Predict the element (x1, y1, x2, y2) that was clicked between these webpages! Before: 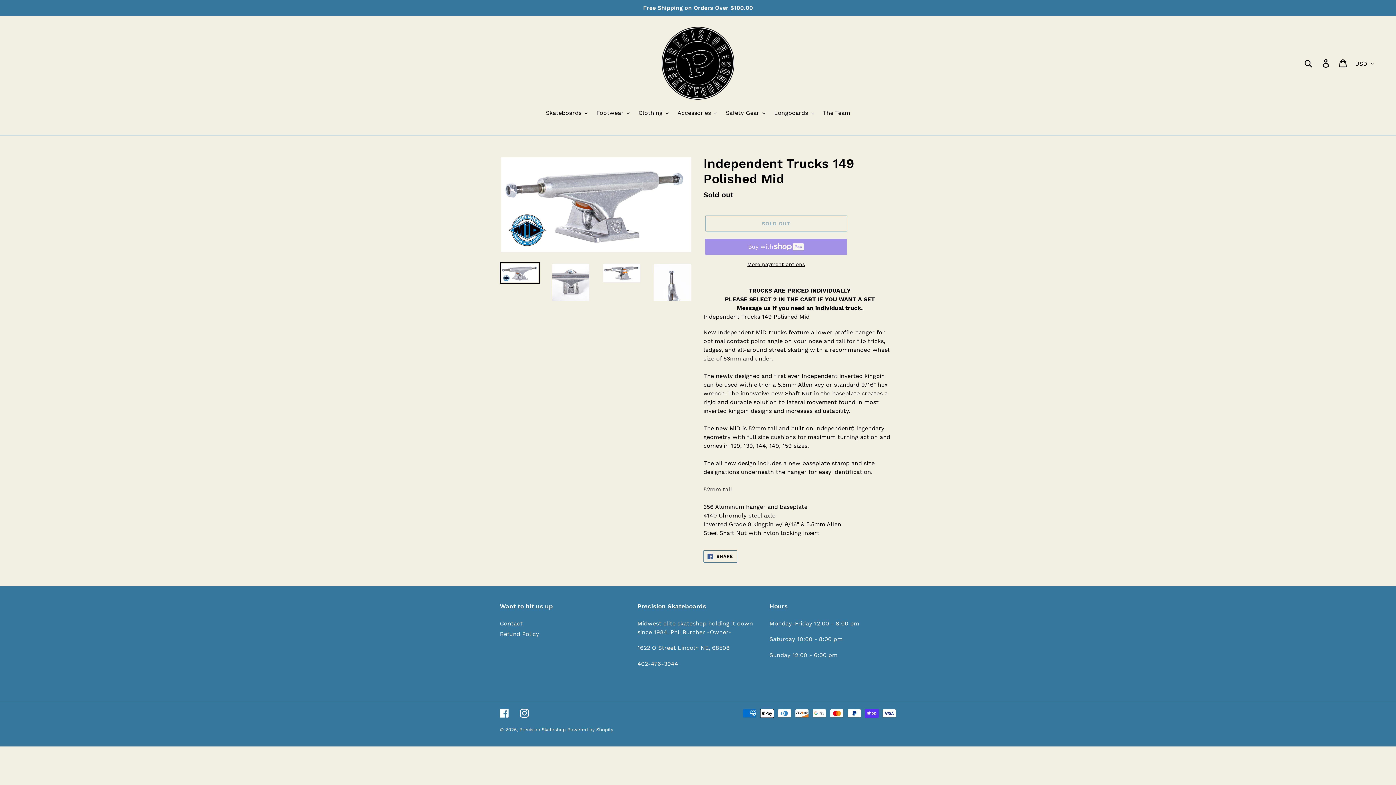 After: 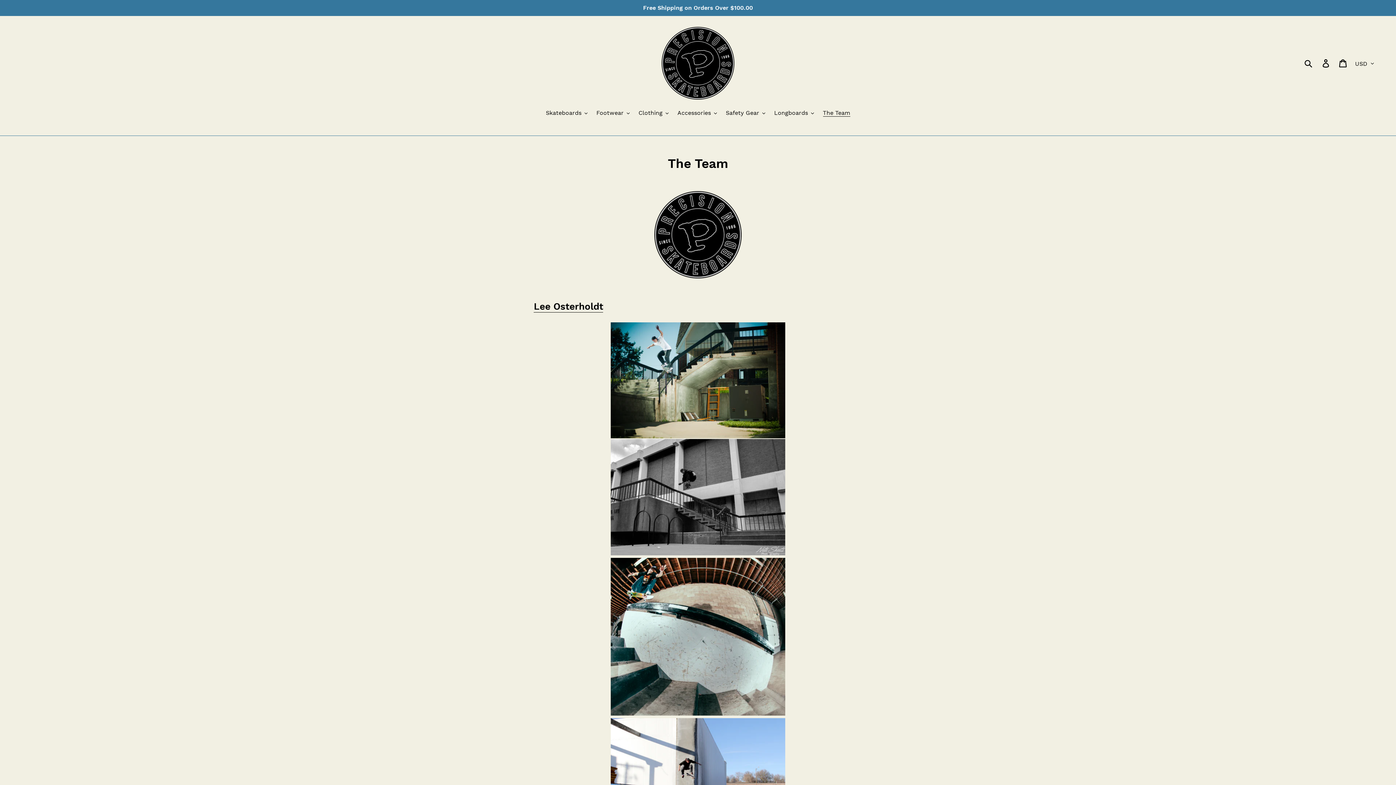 Action: label: The Team bbox: (819, 108, 854, 118)